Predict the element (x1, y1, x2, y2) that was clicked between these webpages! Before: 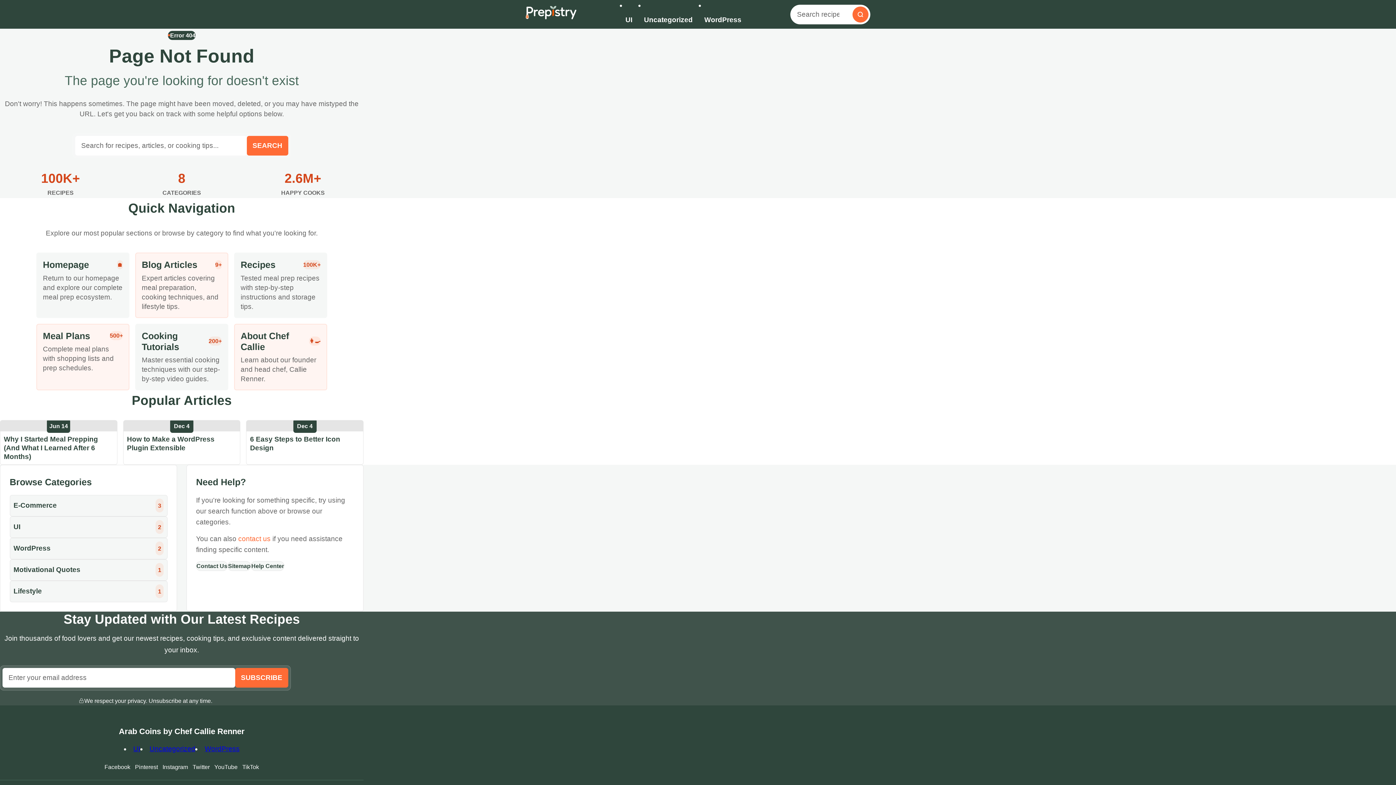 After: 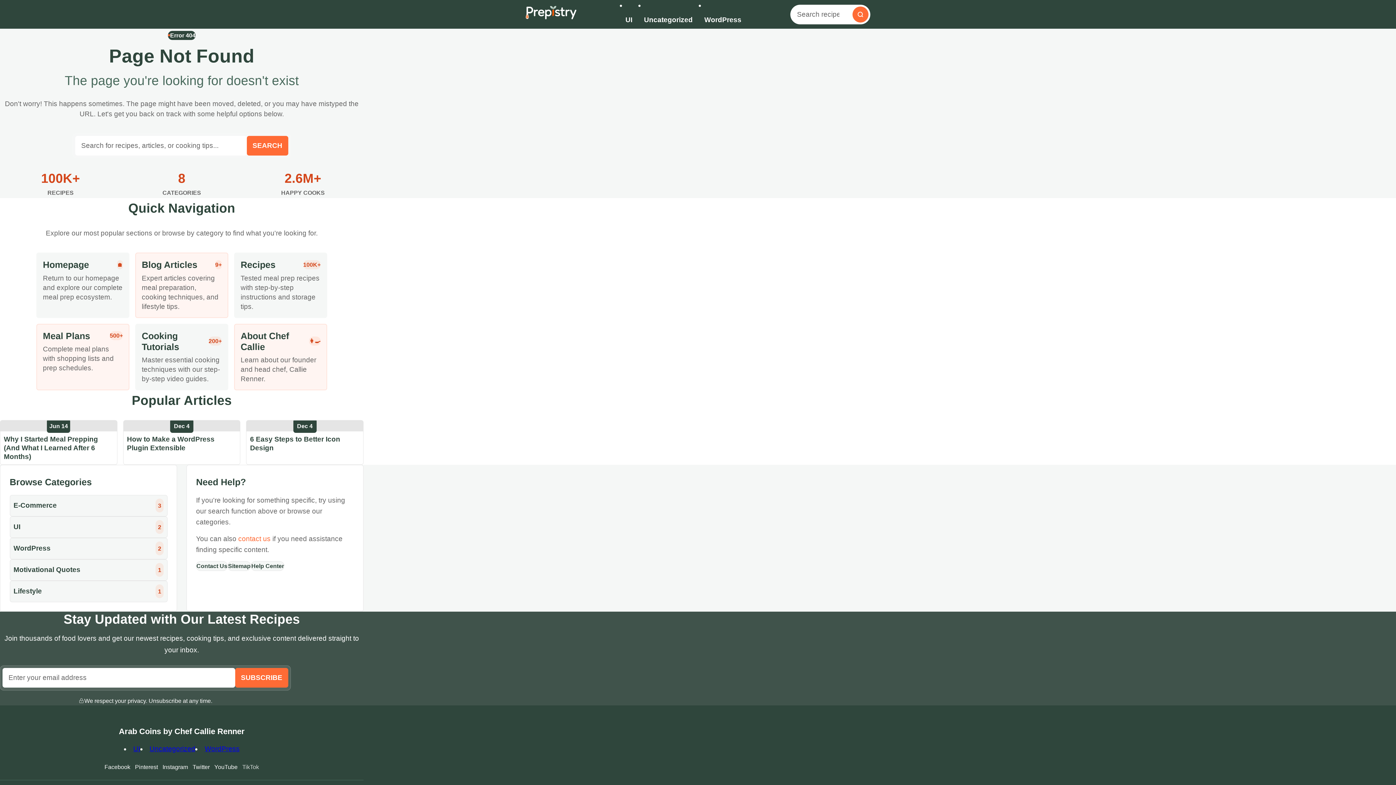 Action: bbox: (240, 760, 261, 774) label: TikTok